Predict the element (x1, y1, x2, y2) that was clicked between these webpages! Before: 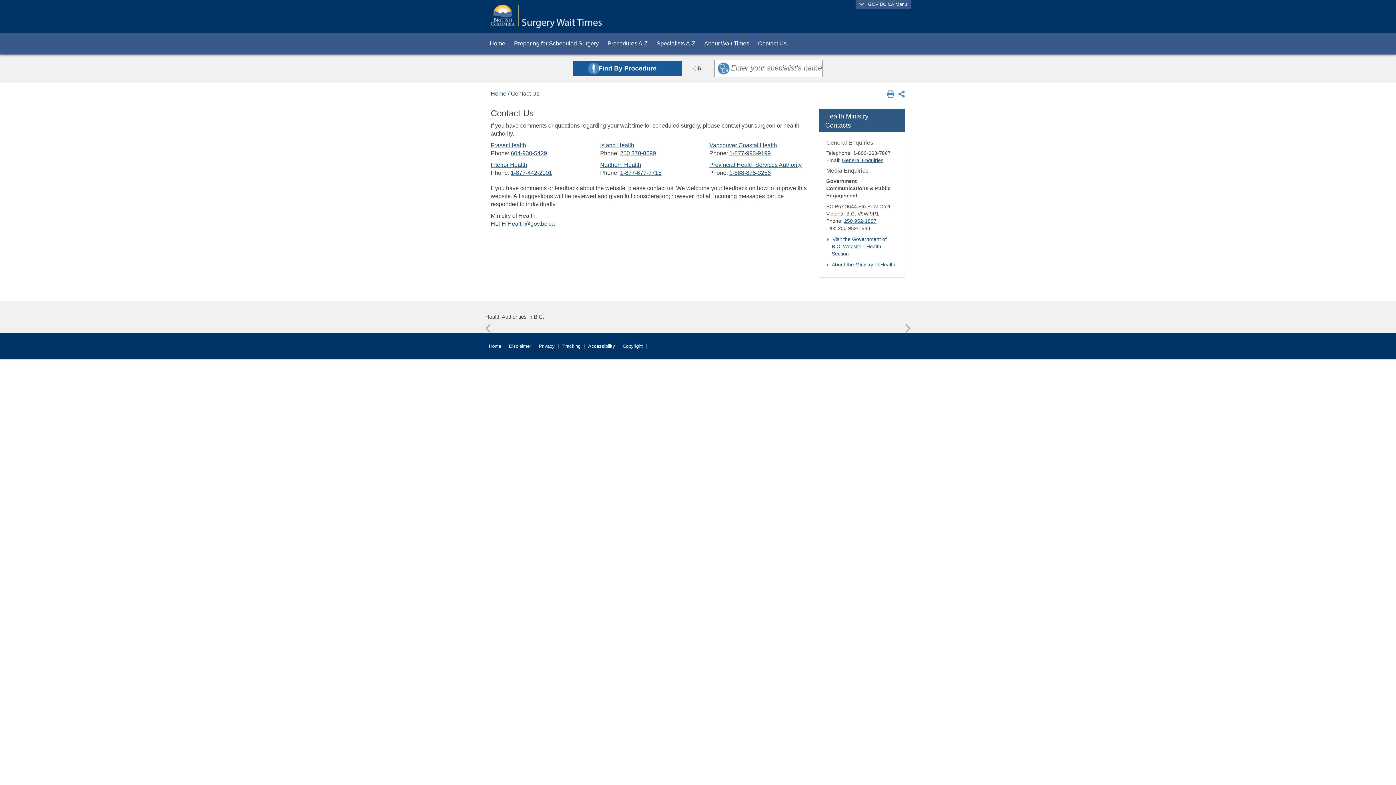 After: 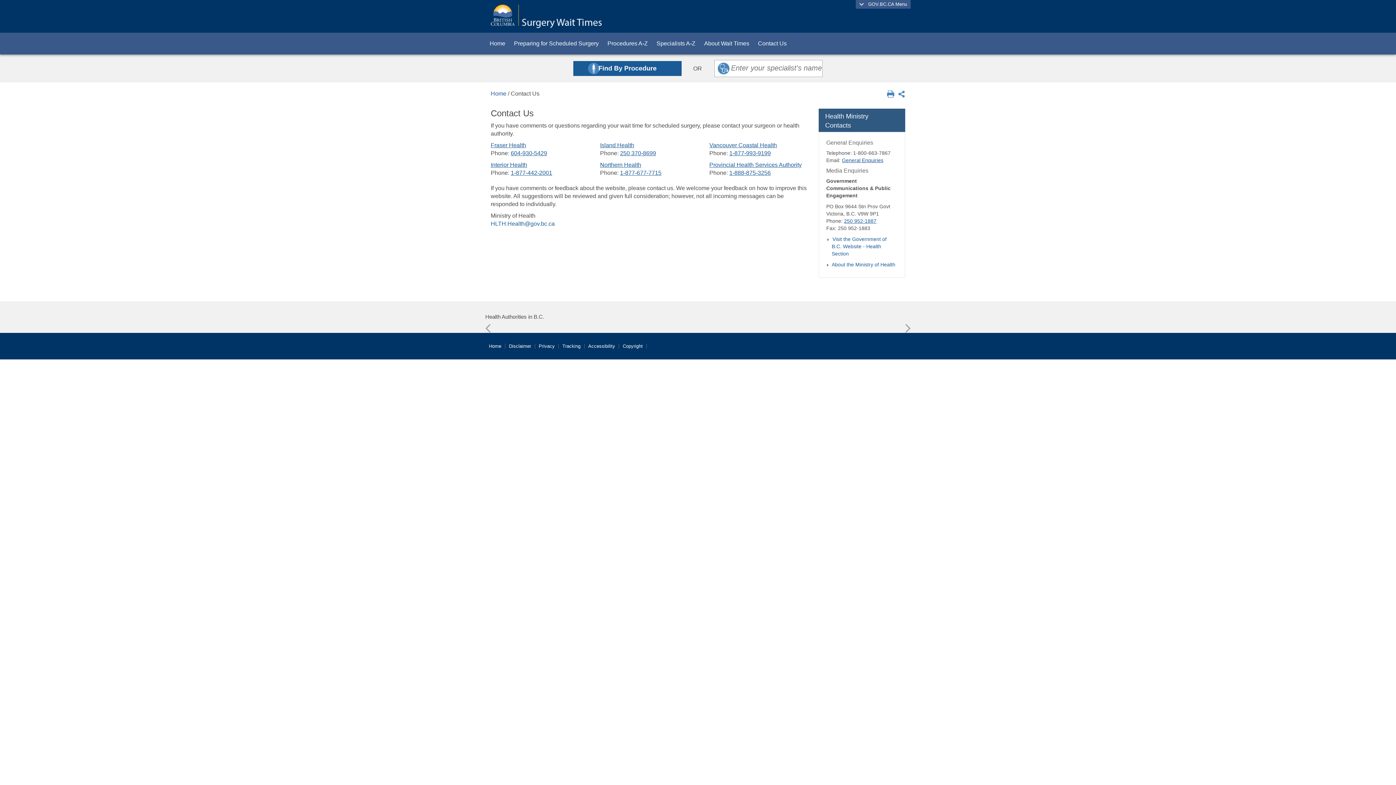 Action: bbox: (753, 32, 791, 54) label: Contact Us